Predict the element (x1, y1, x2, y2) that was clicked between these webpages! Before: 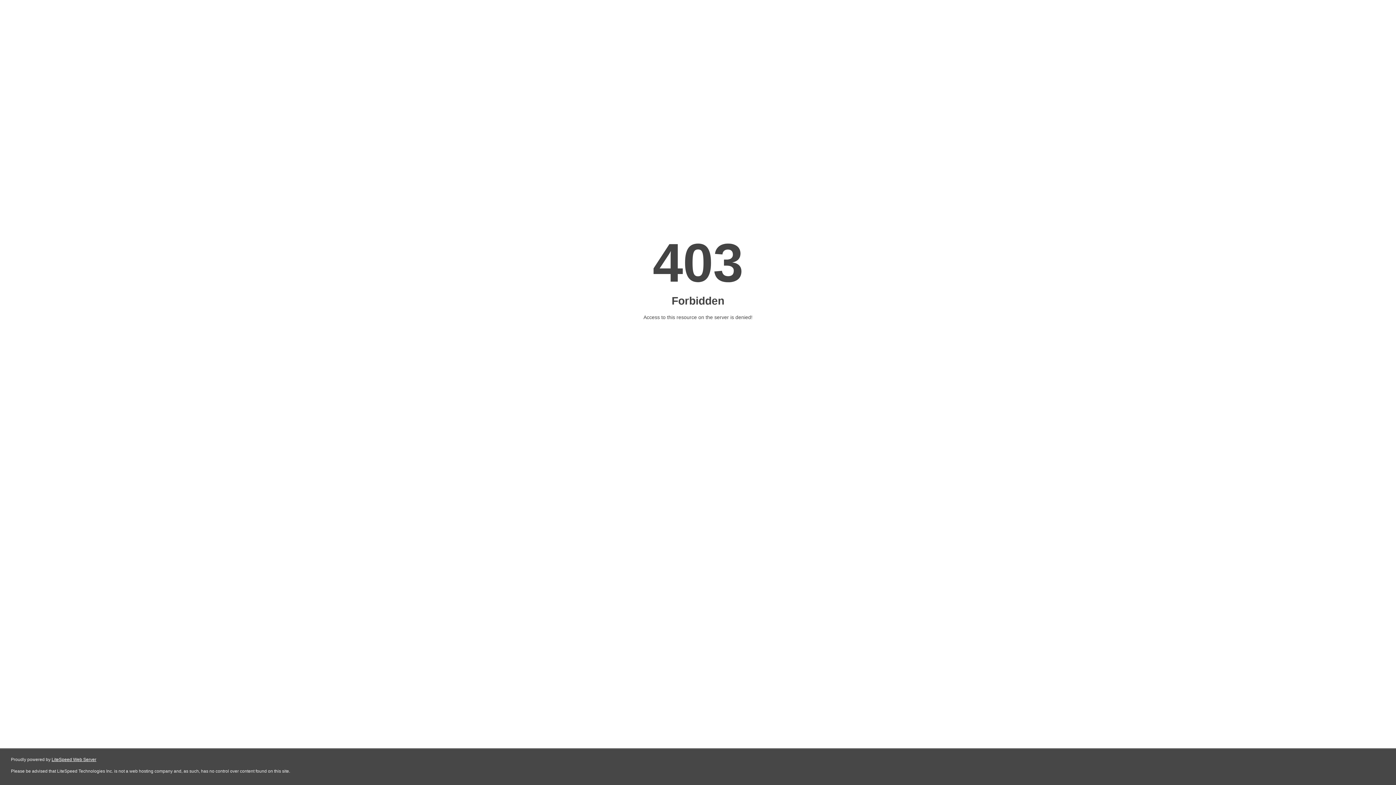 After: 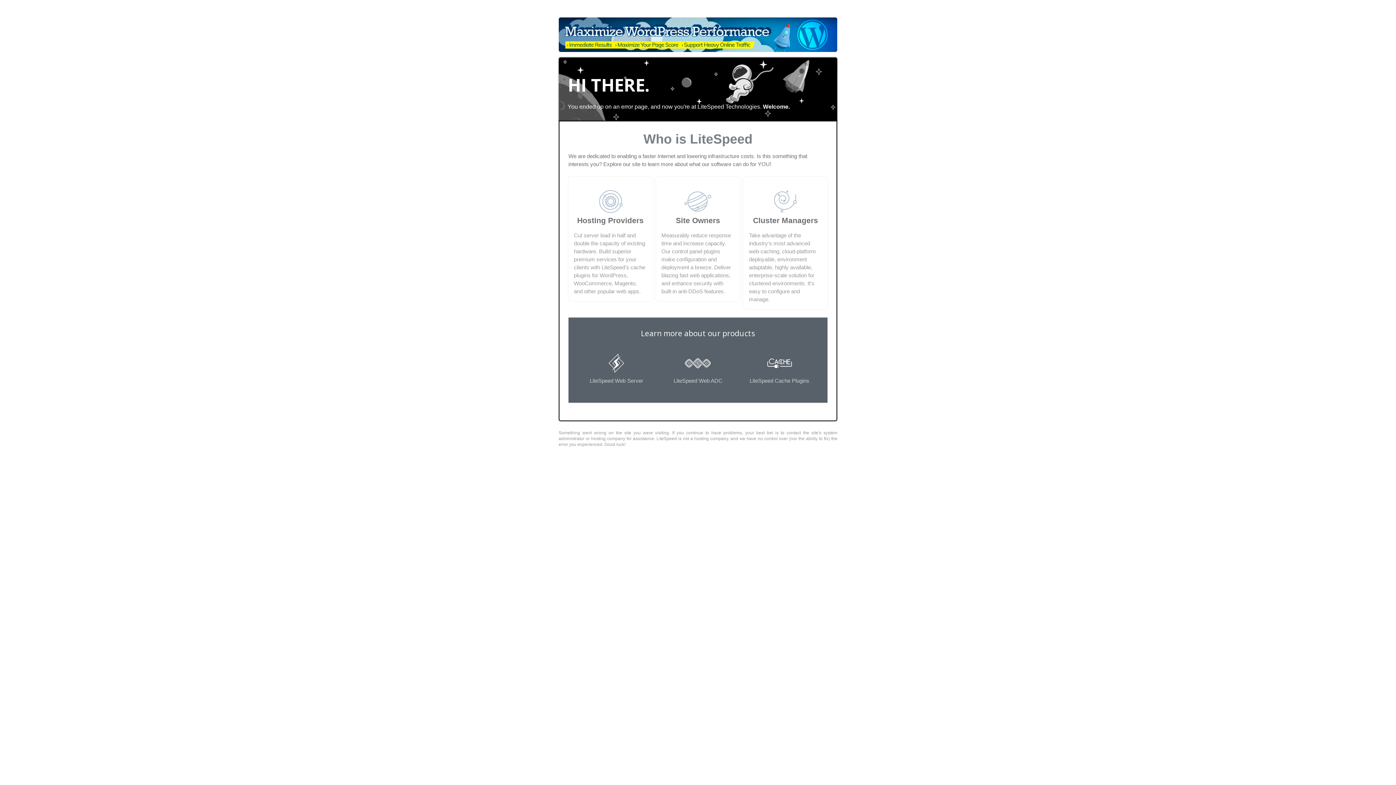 Action: label: LiteSpeed Web Server bbox: (51, 757, 96, 762)